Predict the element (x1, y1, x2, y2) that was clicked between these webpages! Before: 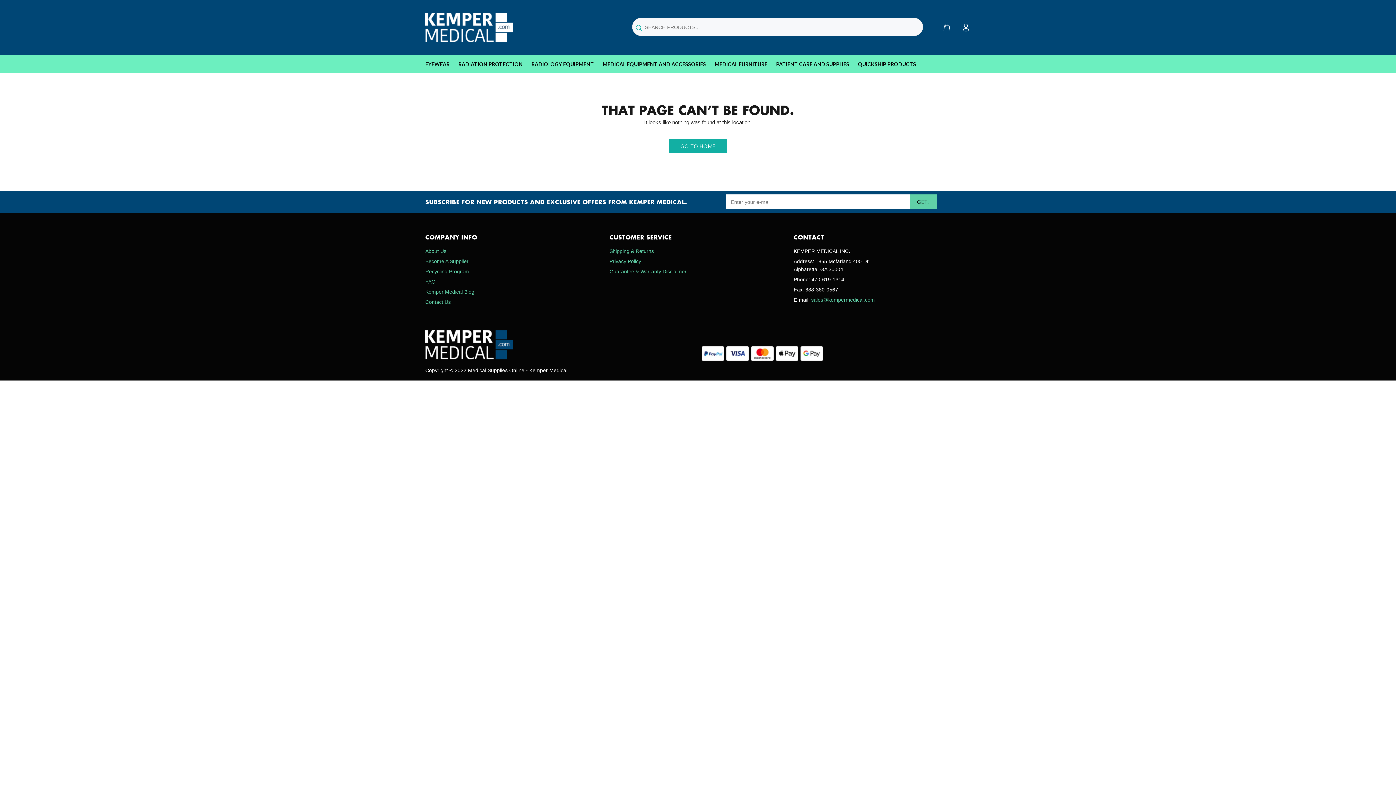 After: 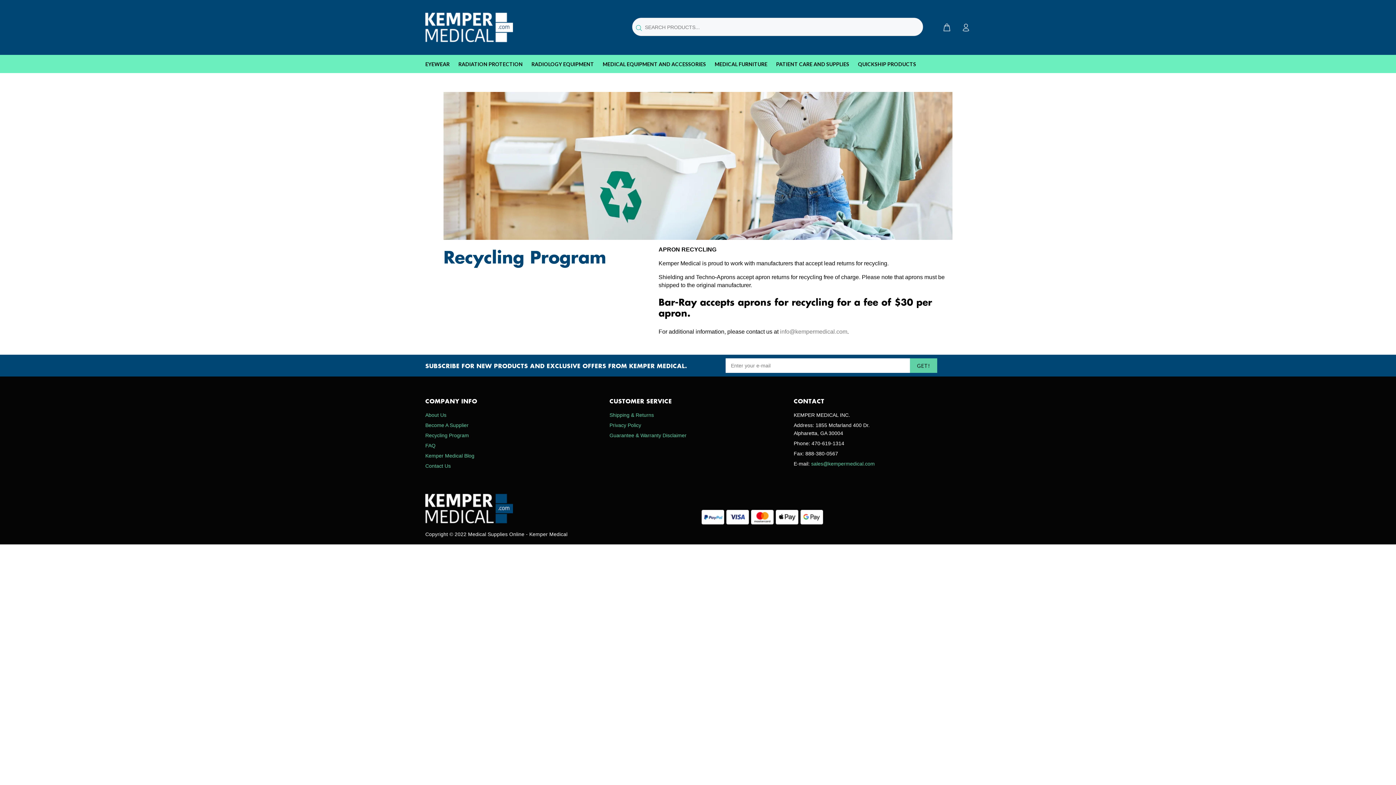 Action: bbox: (425, 266, 469, 276) label: Recycling Program